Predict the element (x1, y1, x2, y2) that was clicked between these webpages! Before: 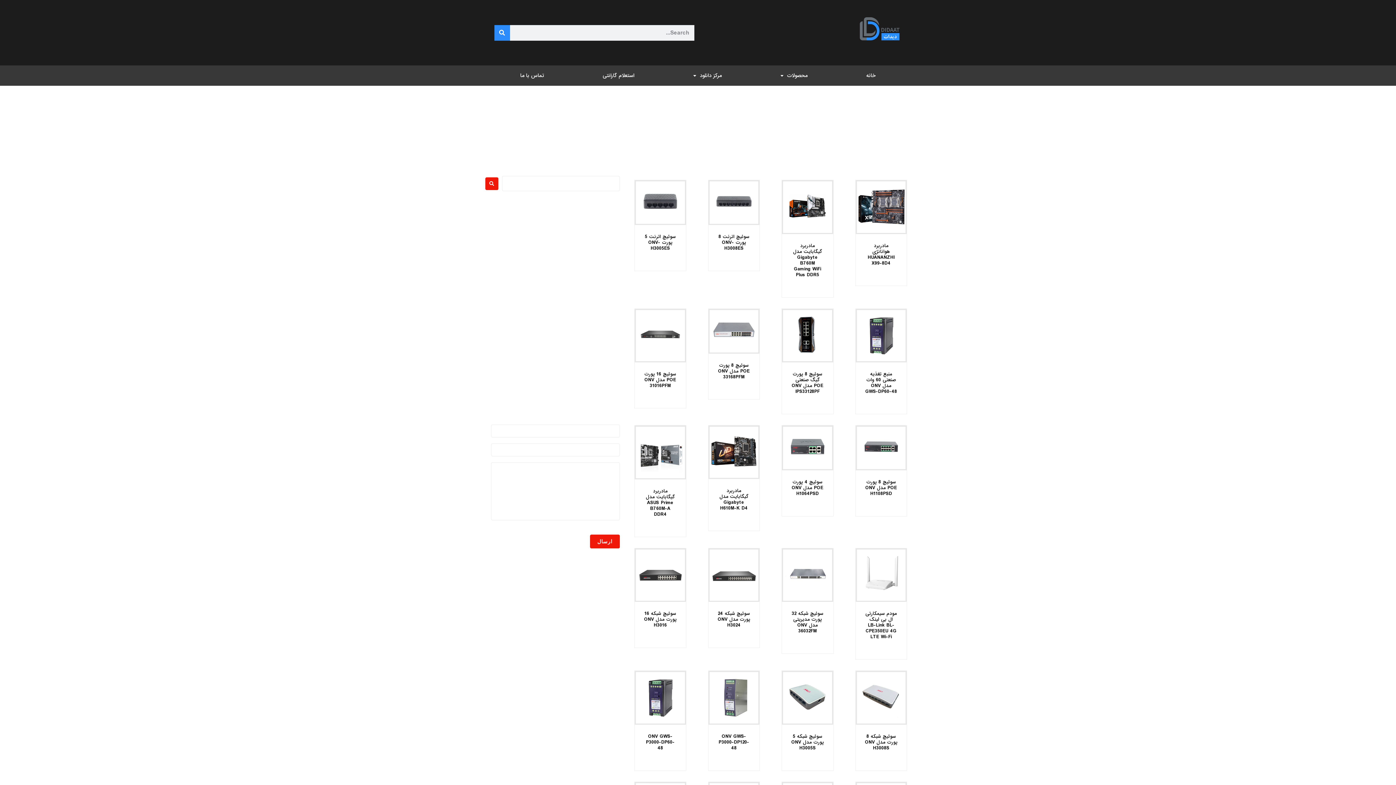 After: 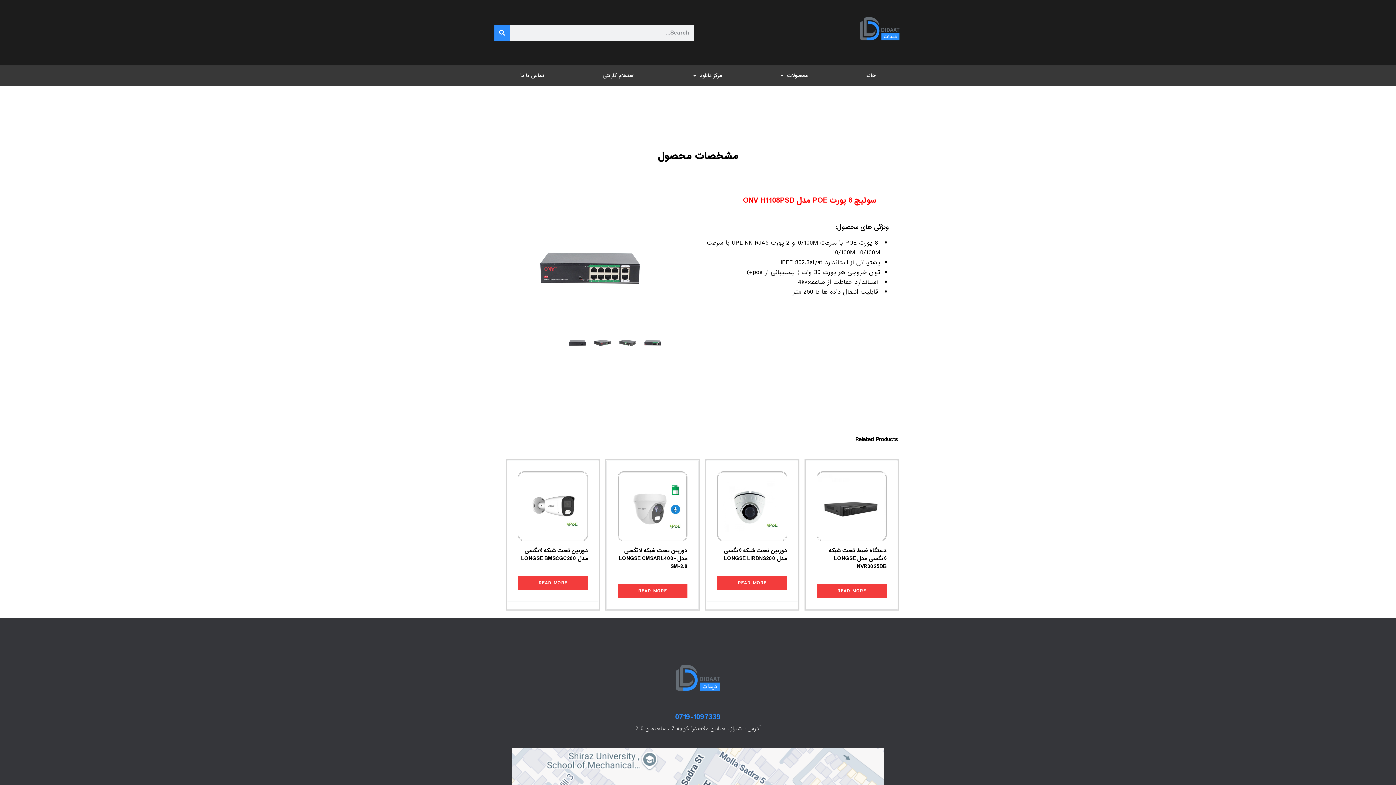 Action: label: Read more about “سوئیچ 8 پورت POE مدل ONV H1108PSD” bbox: (856, 451, 905, 469)